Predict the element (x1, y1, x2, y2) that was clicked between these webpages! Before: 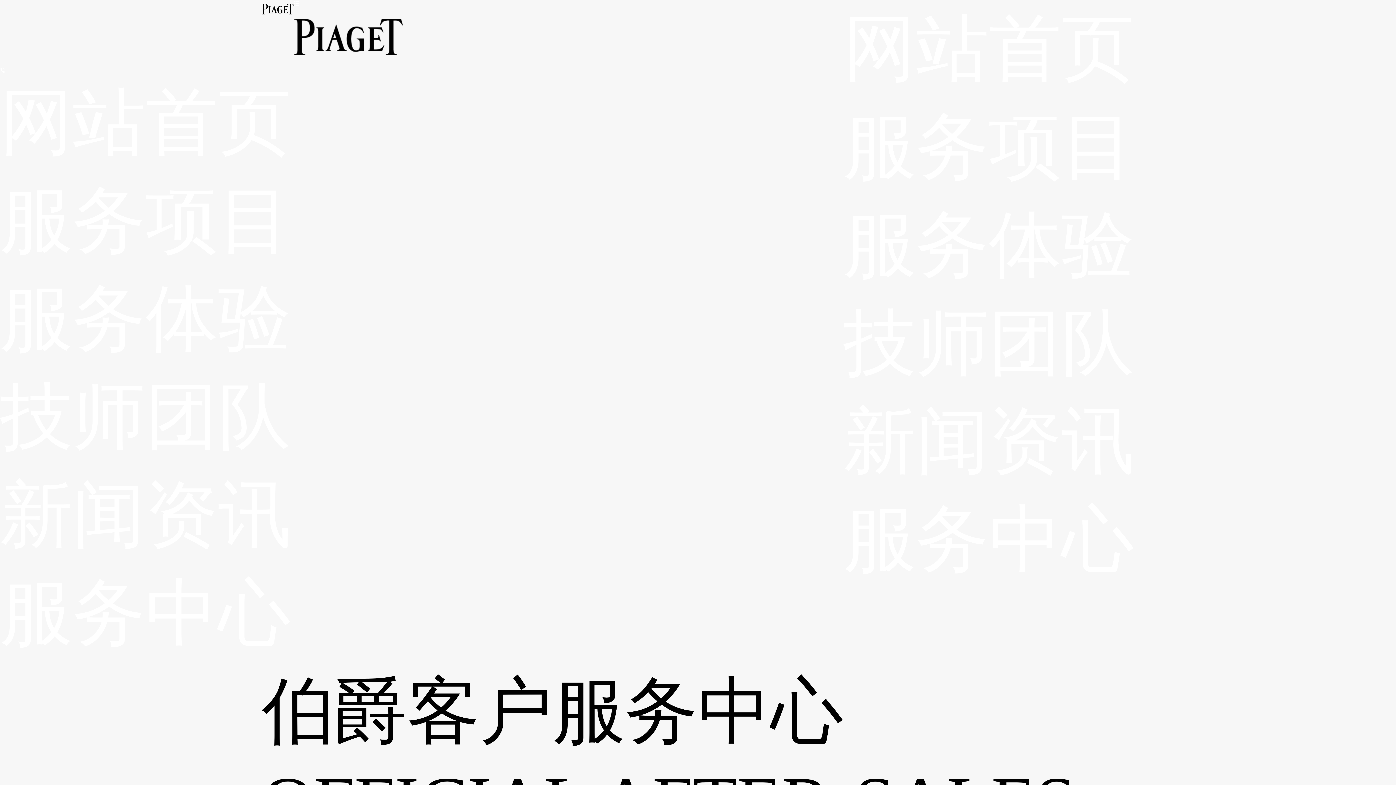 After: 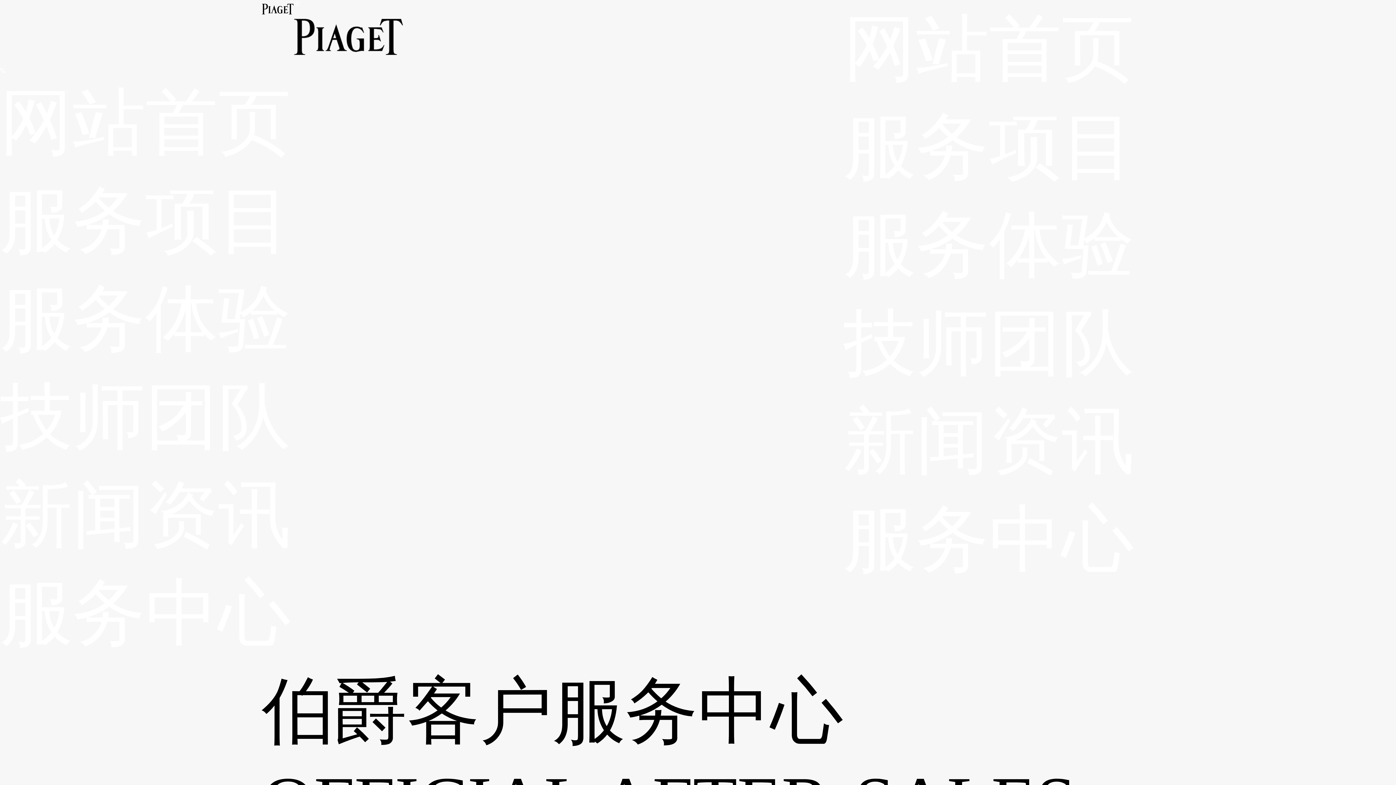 Action: bbox: (0, 67, 1396, 73) label: 